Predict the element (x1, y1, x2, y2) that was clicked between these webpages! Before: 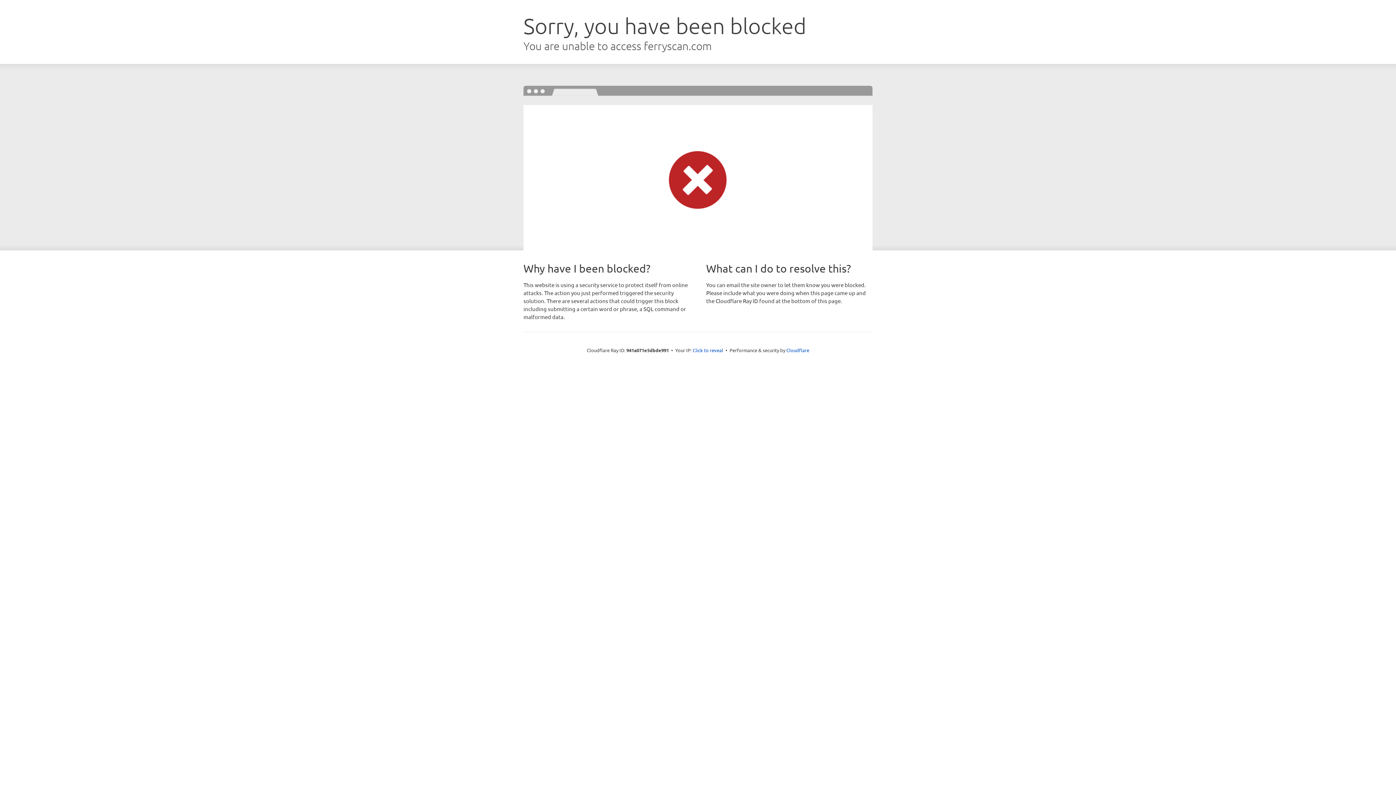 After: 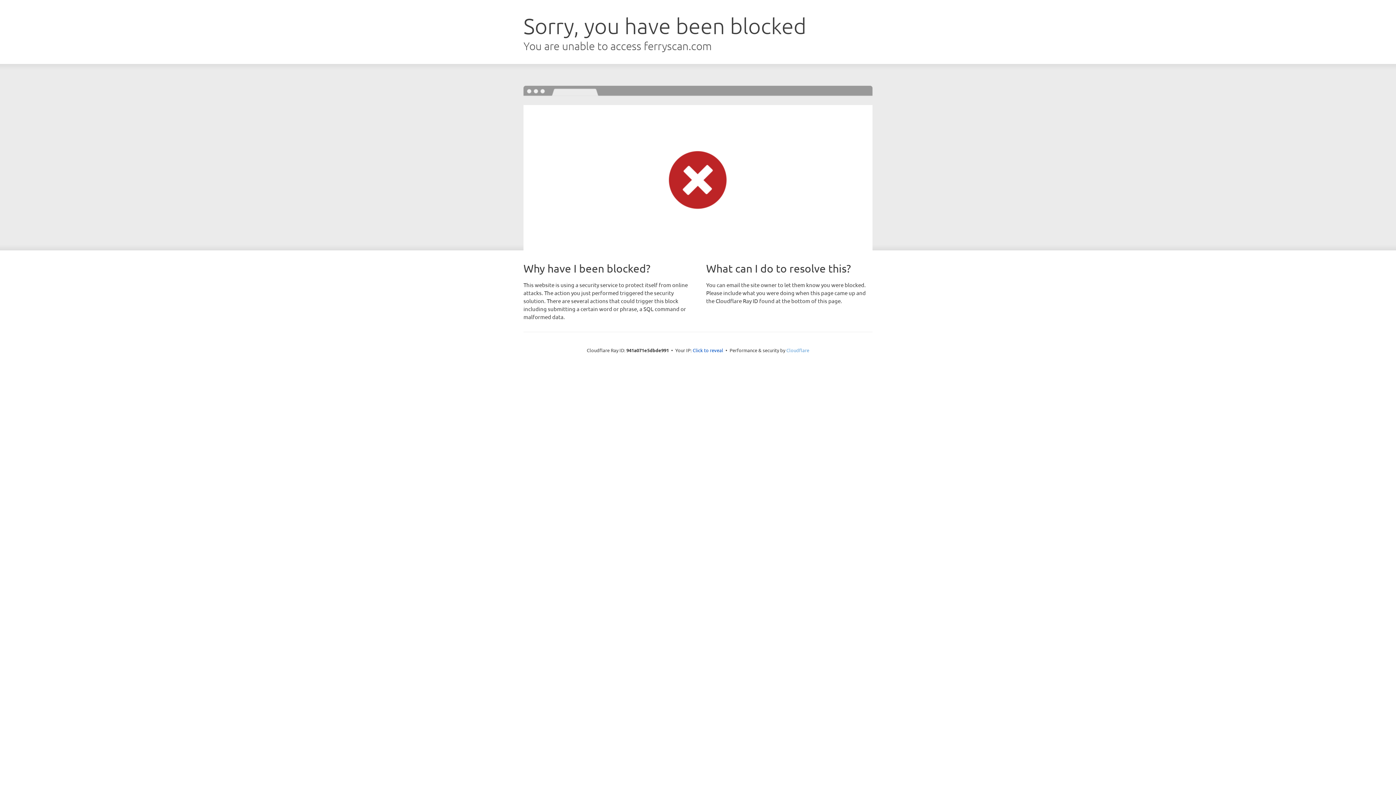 Action: label: Cloudflare bbox: (786, 347, 809, 353)